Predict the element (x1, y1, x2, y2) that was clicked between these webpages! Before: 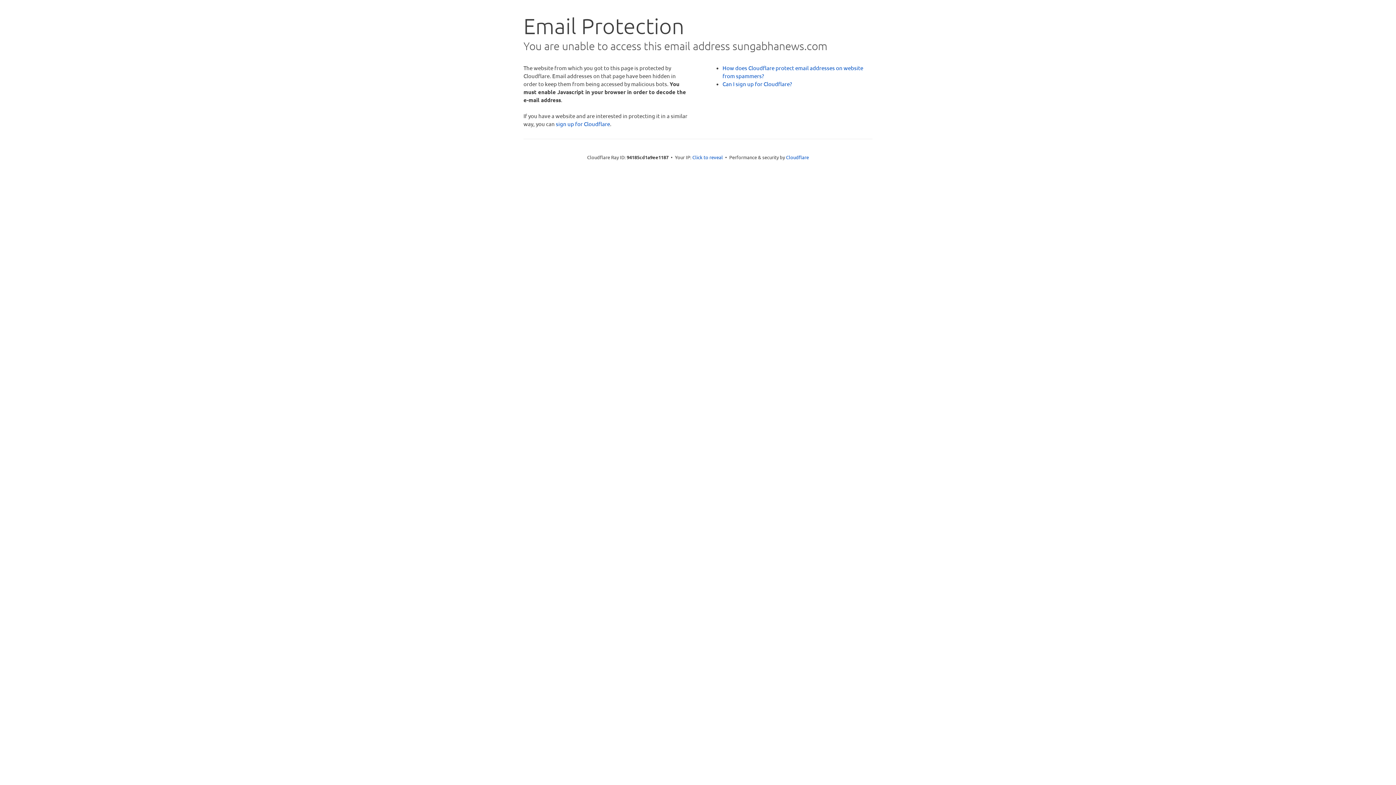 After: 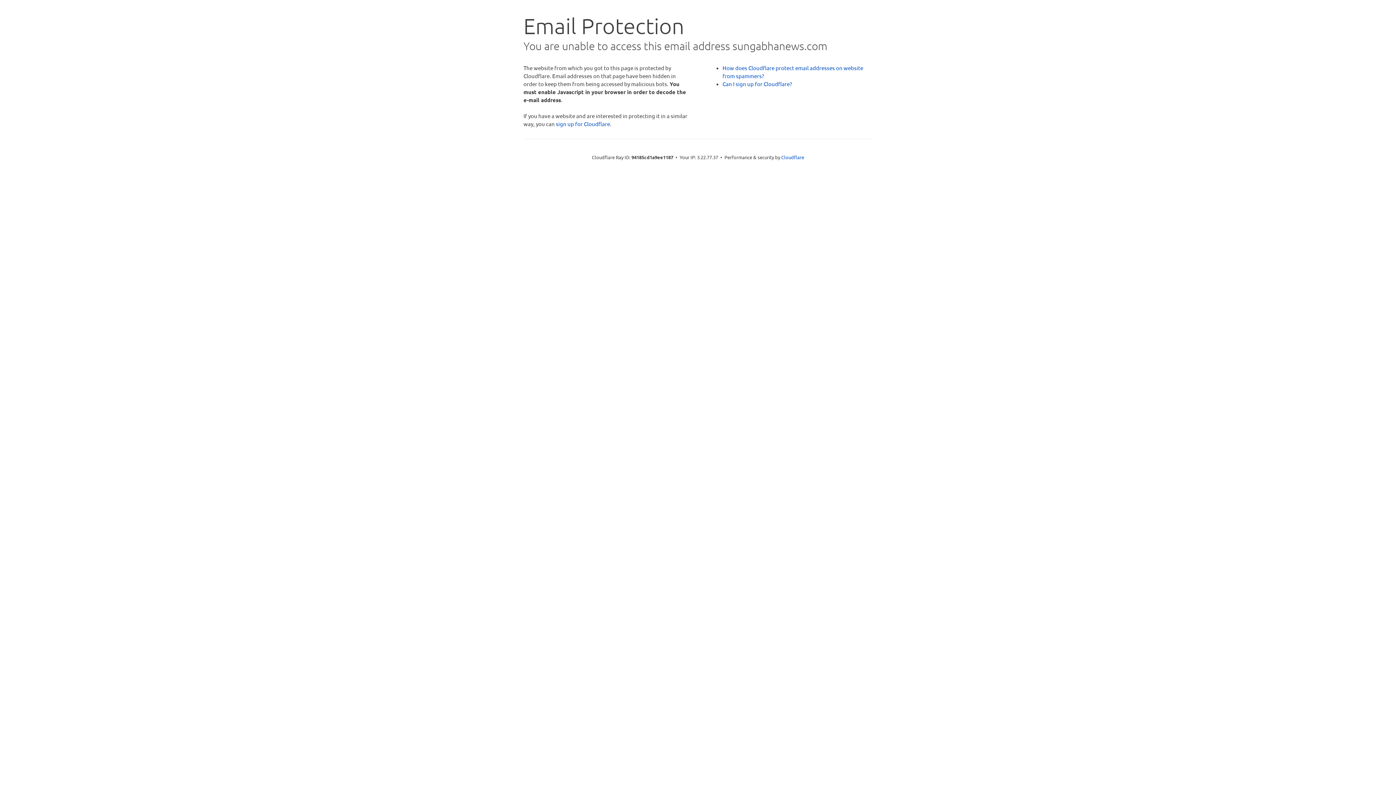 Action: bbox: (692, 153, 723, 160) label: Click to reveal